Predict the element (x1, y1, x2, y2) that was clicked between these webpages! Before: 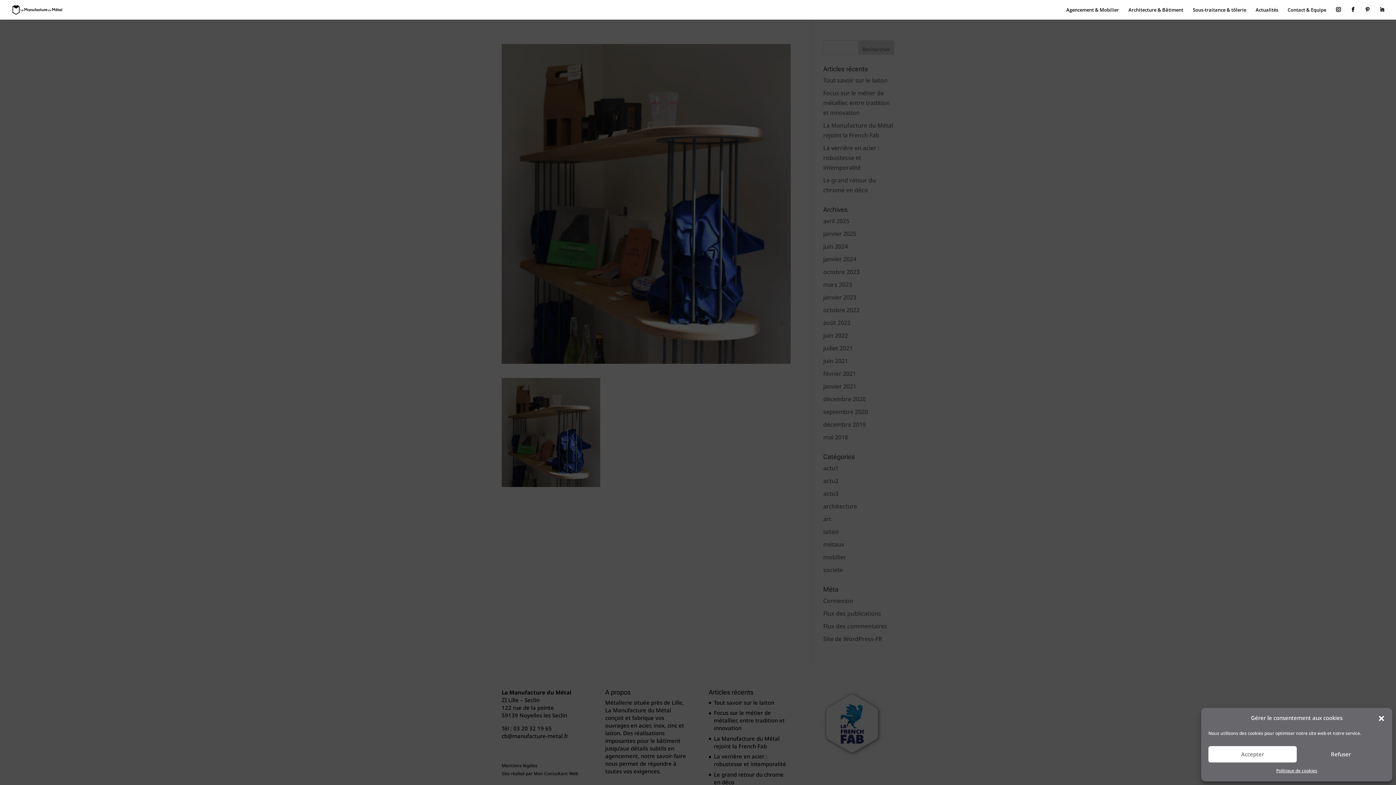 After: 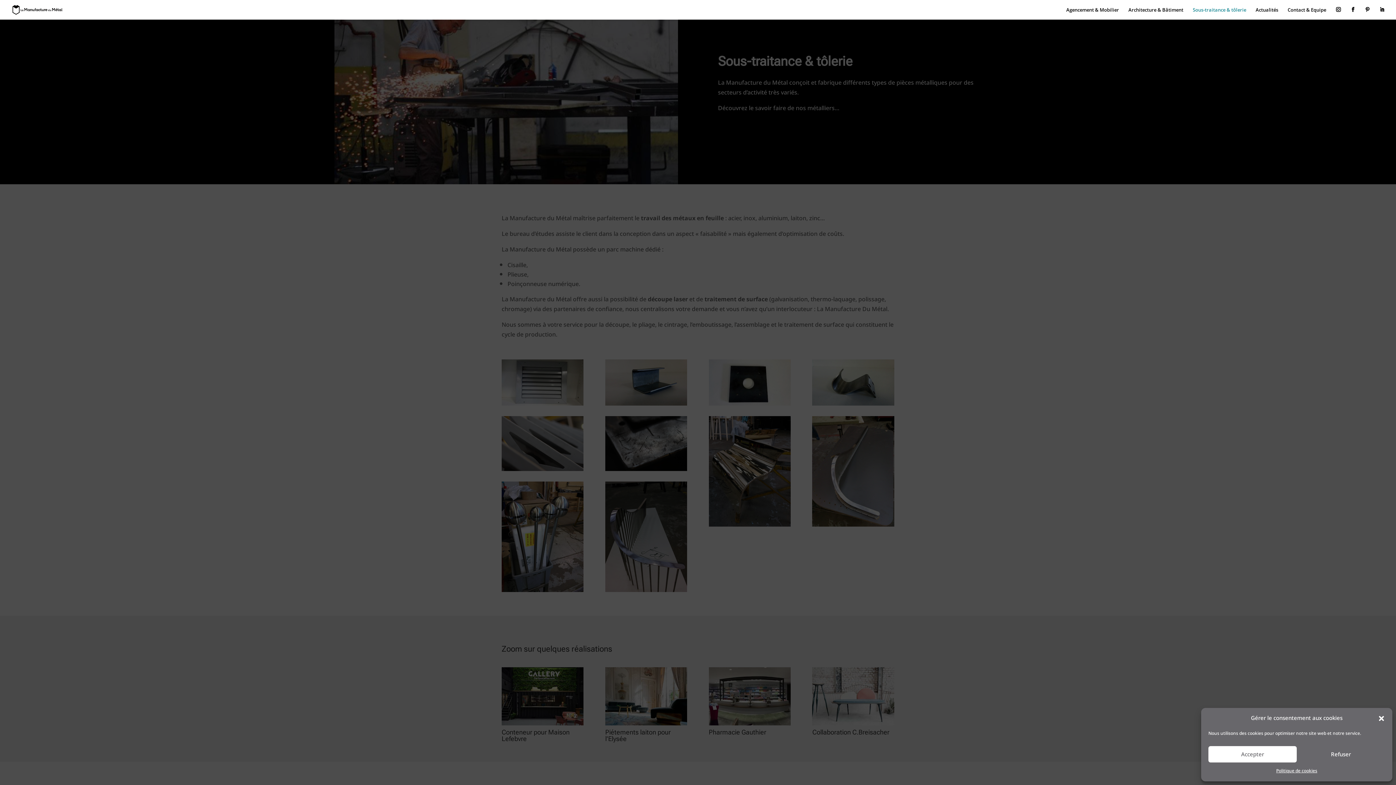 Action: bbox: (1193, 7, 1246, 19) label: Sous-traitance & tôlerie